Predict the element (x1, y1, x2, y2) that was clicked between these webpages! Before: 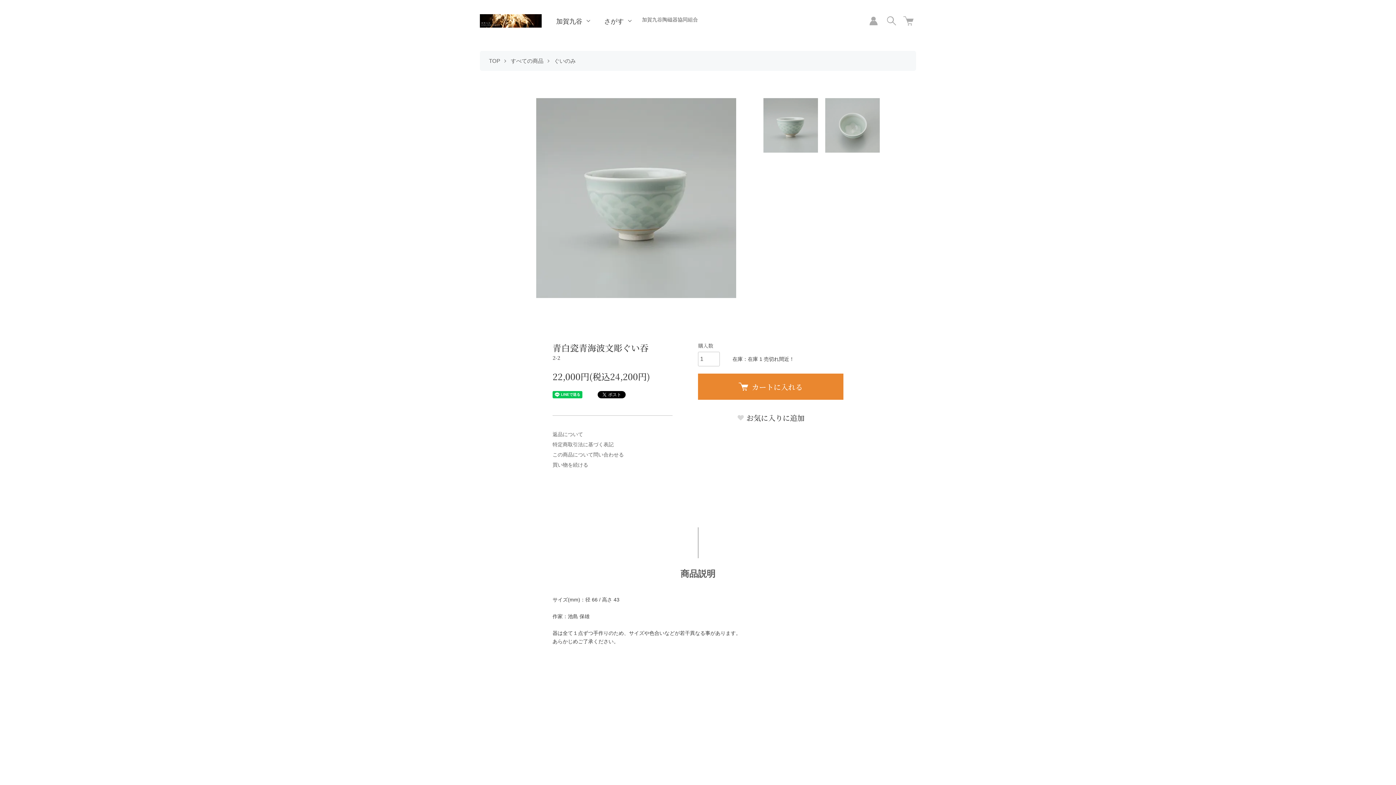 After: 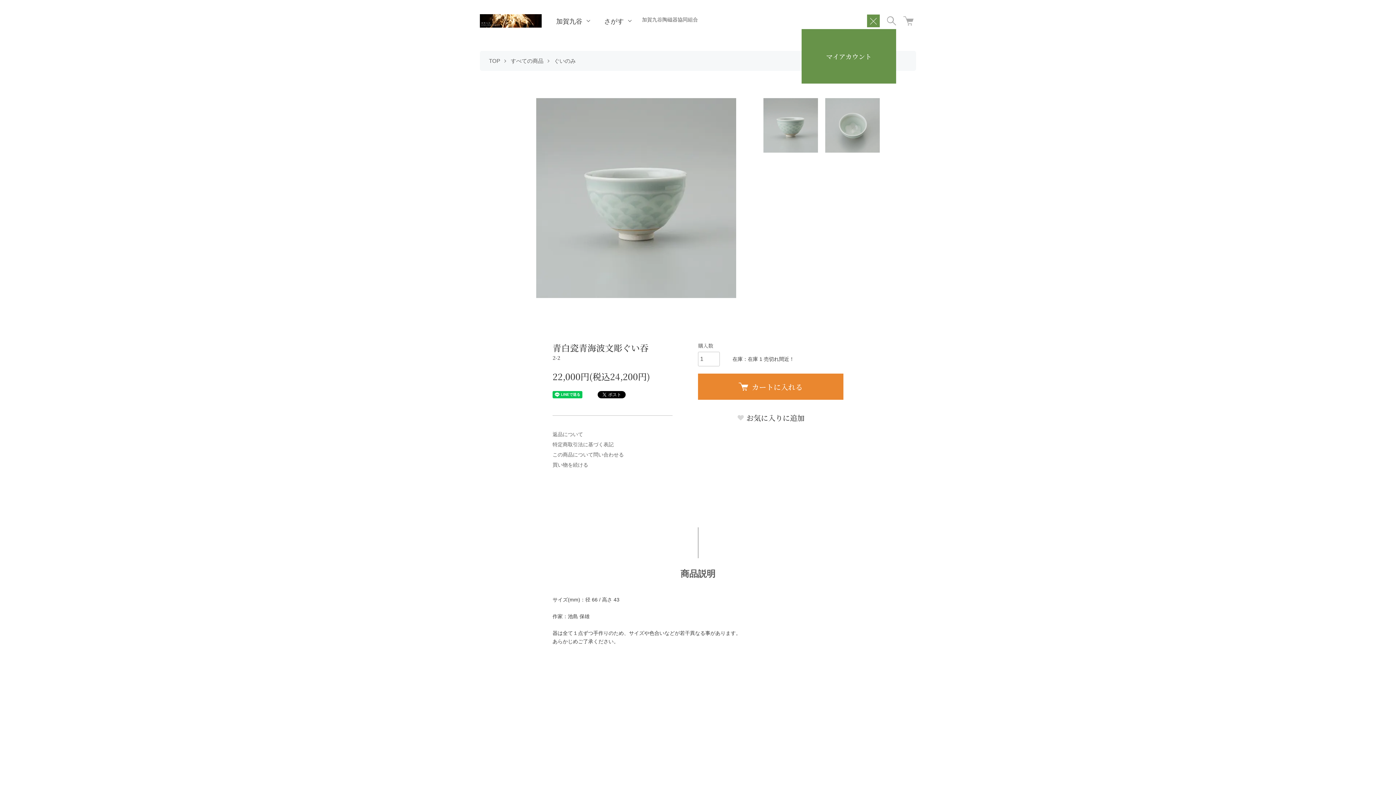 Action: bbox: (867, 14, 880, 27)